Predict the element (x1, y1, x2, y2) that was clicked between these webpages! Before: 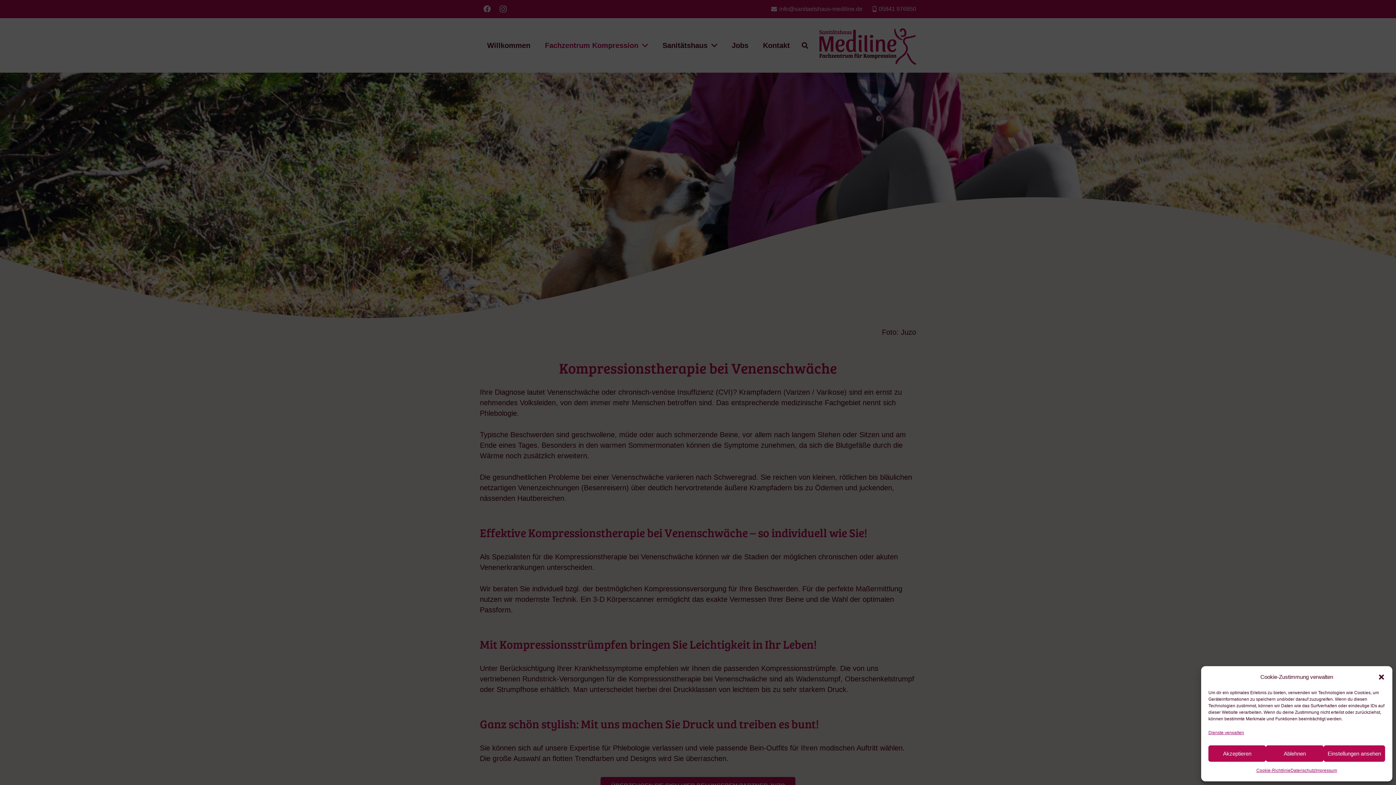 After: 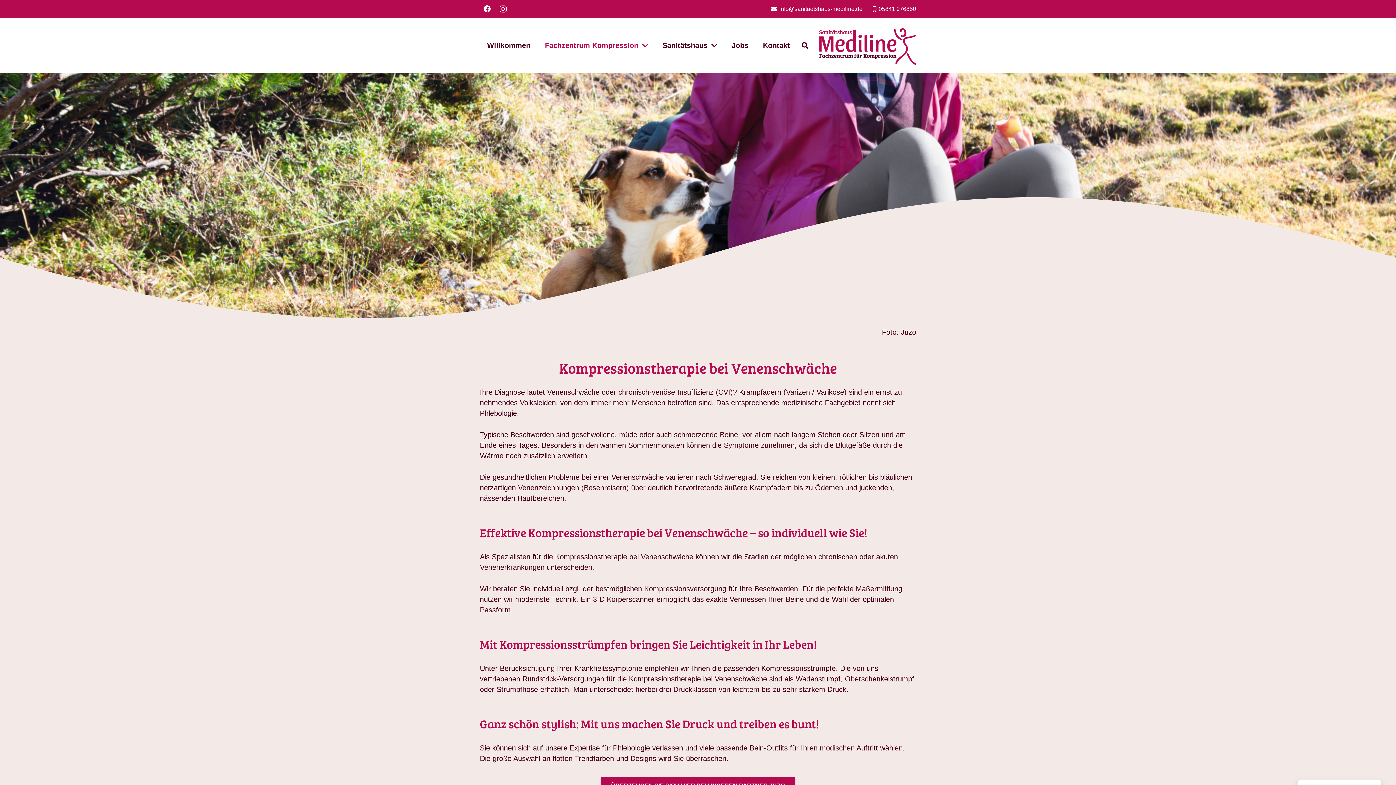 Action: bbox: (1266, 745, 1323, 762) label: Ablehnen